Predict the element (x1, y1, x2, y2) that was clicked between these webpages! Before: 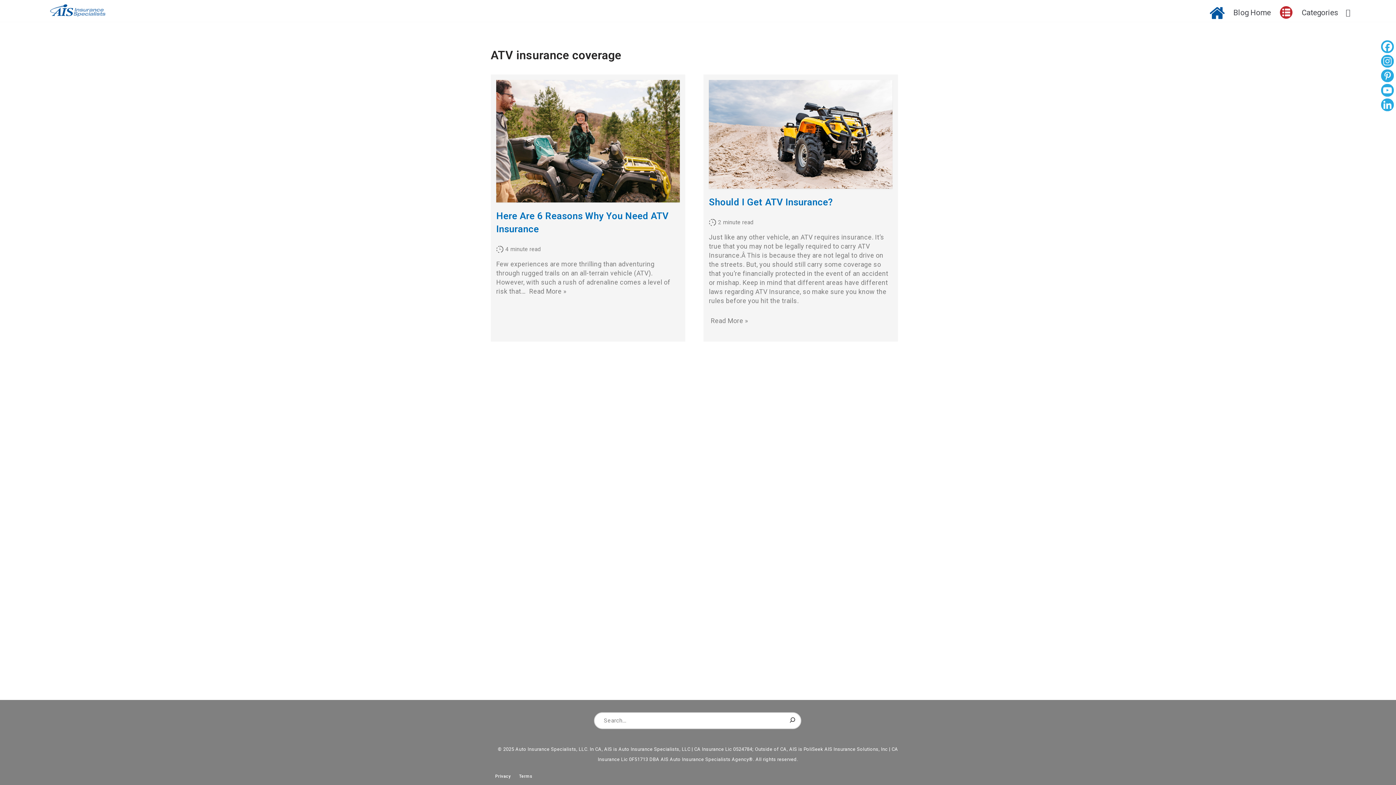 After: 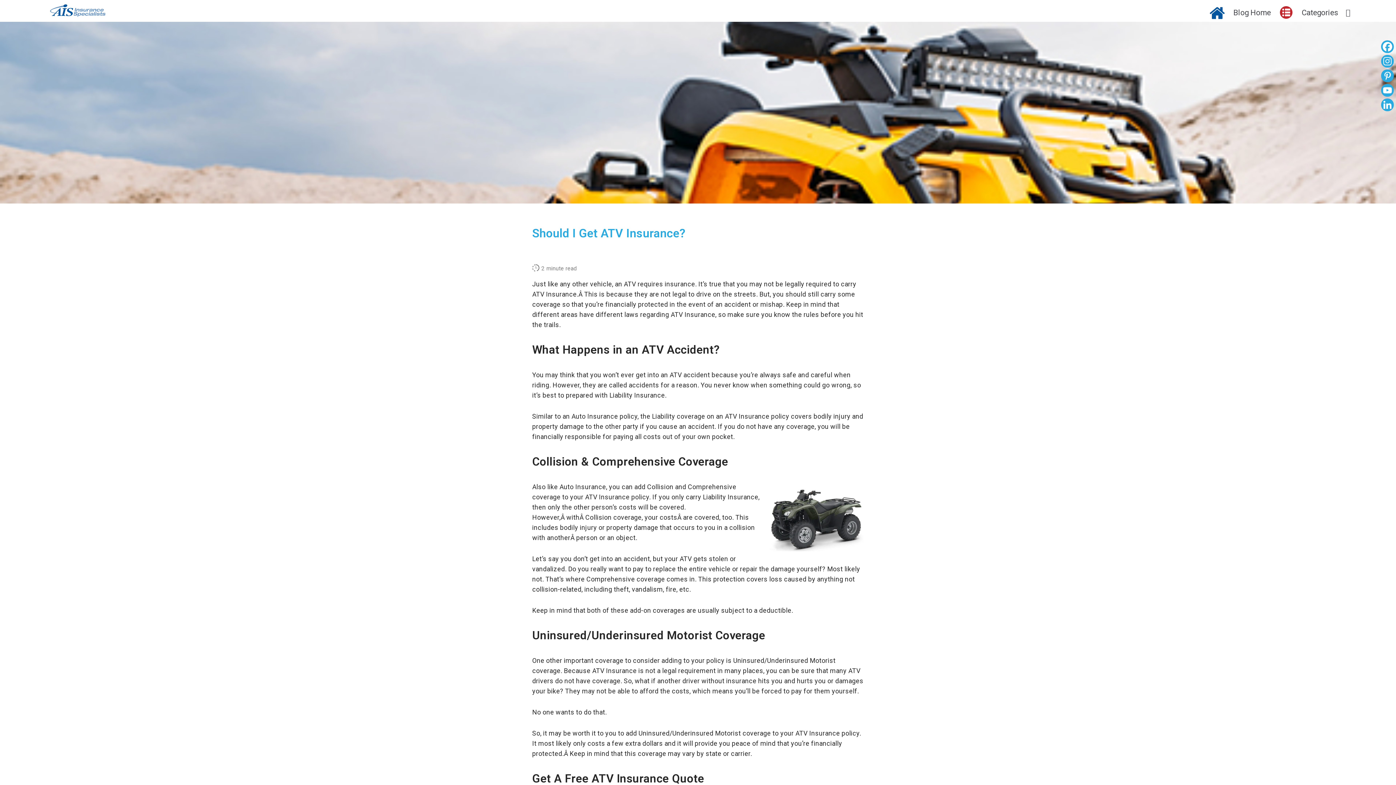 Action: bbox: (709, 80, 892, 188)